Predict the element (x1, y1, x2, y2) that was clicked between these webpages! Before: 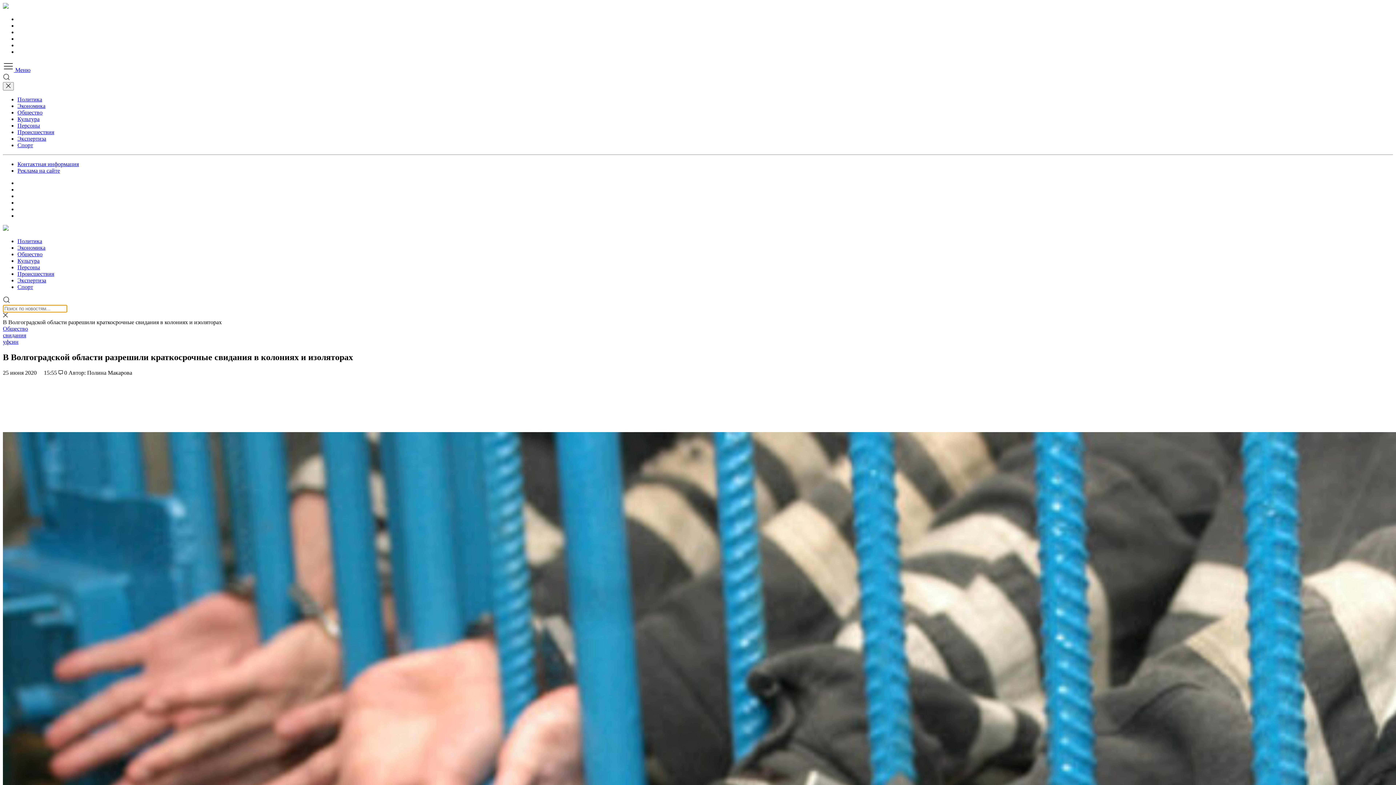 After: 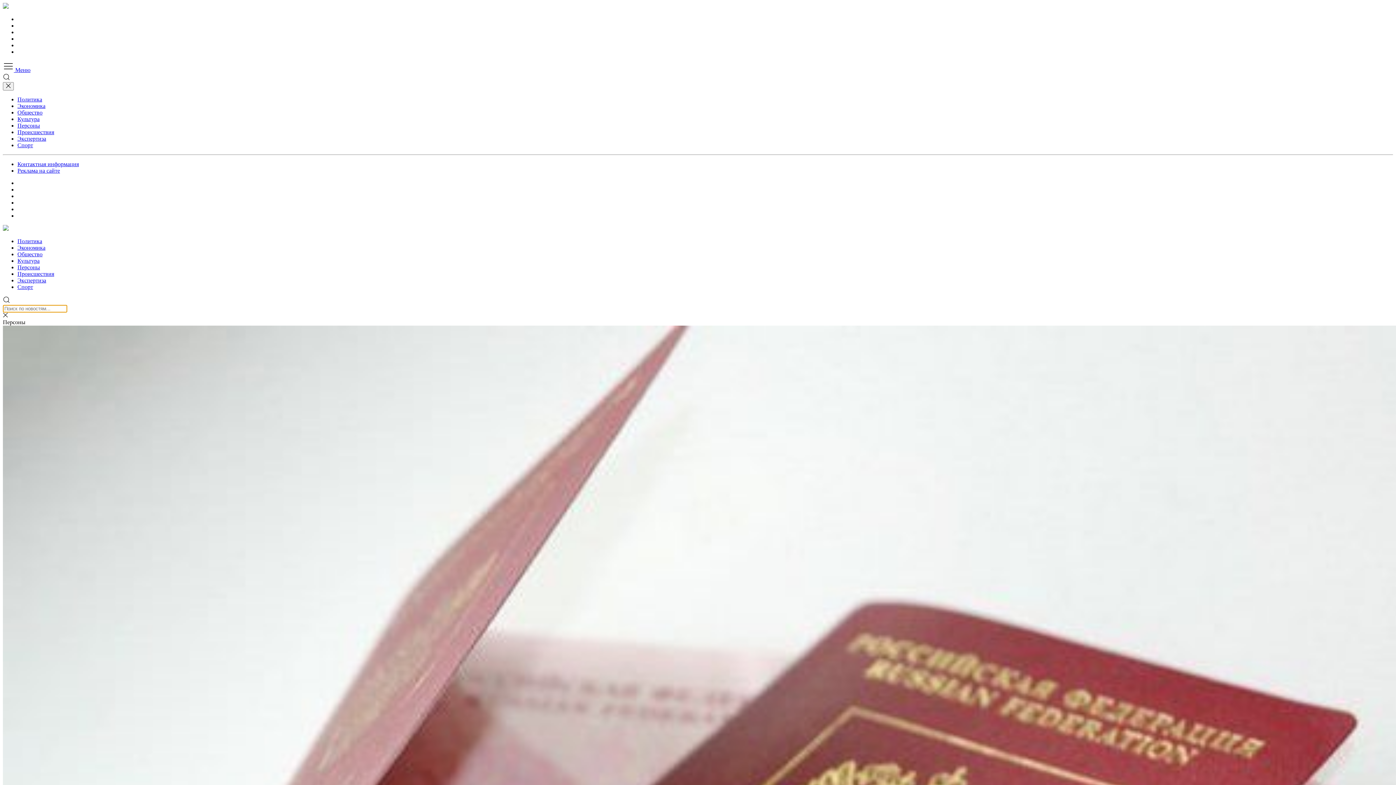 Action: bbox: (17, 122, 40, 128) label: Персоны